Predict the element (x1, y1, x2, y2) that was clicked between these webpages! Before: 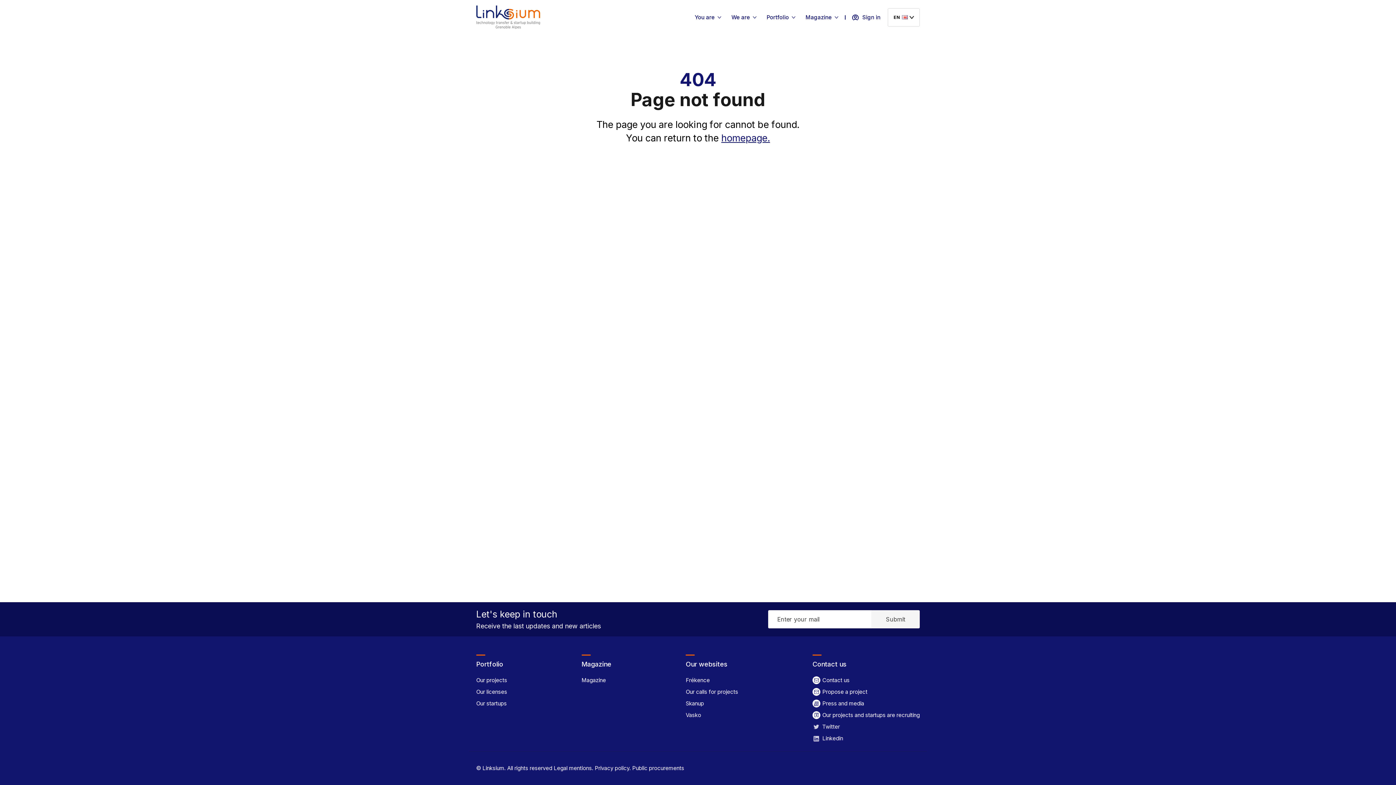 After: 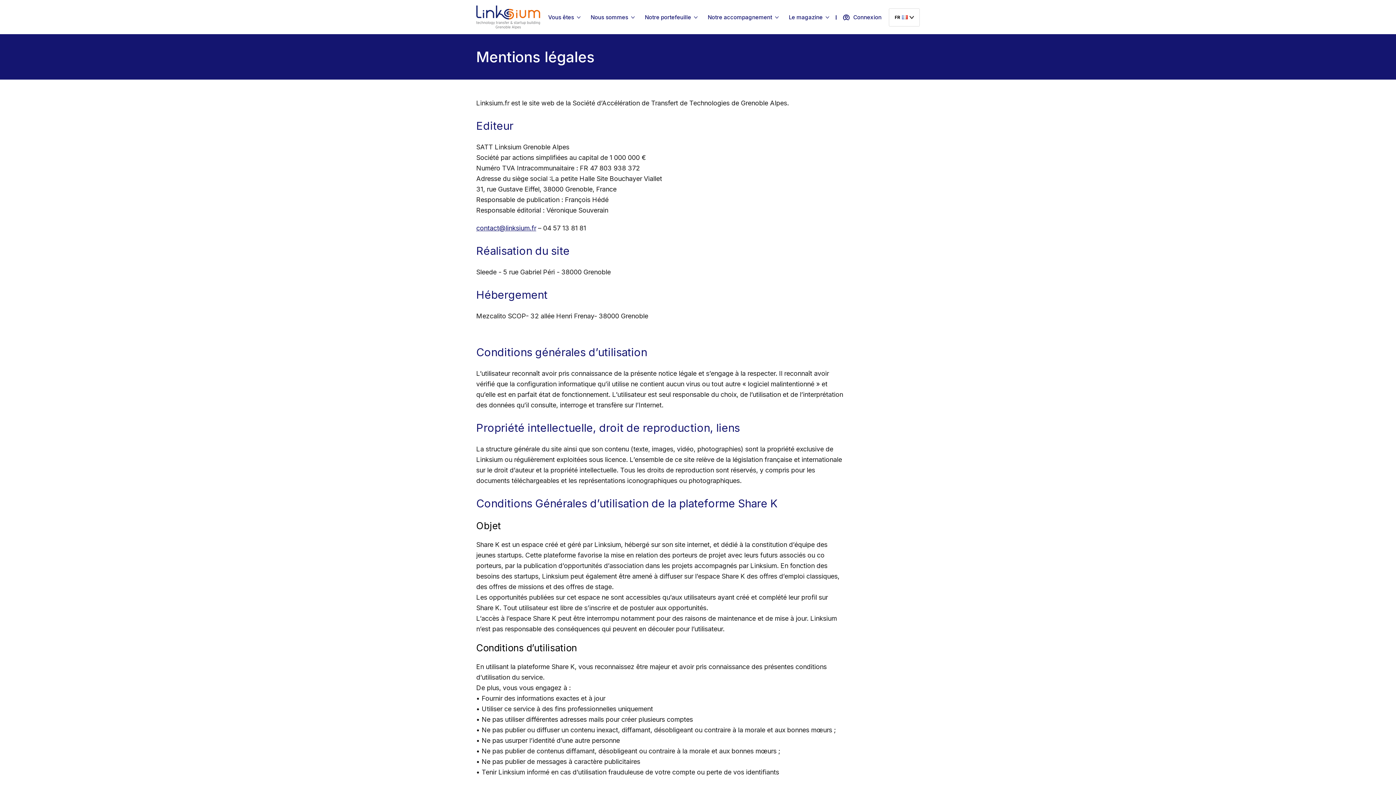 Action: bbox: (552, 764, 593, 772) label:  Legal mentions.